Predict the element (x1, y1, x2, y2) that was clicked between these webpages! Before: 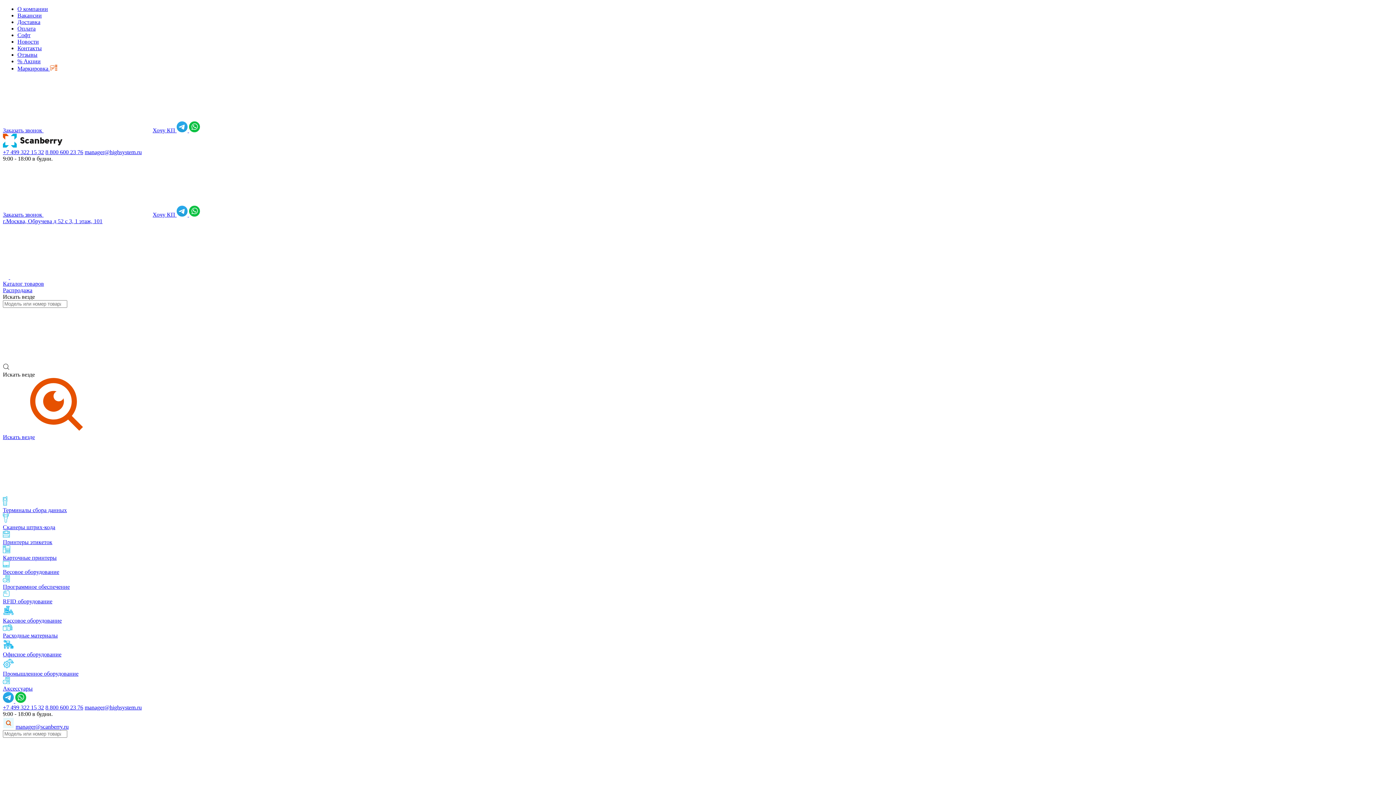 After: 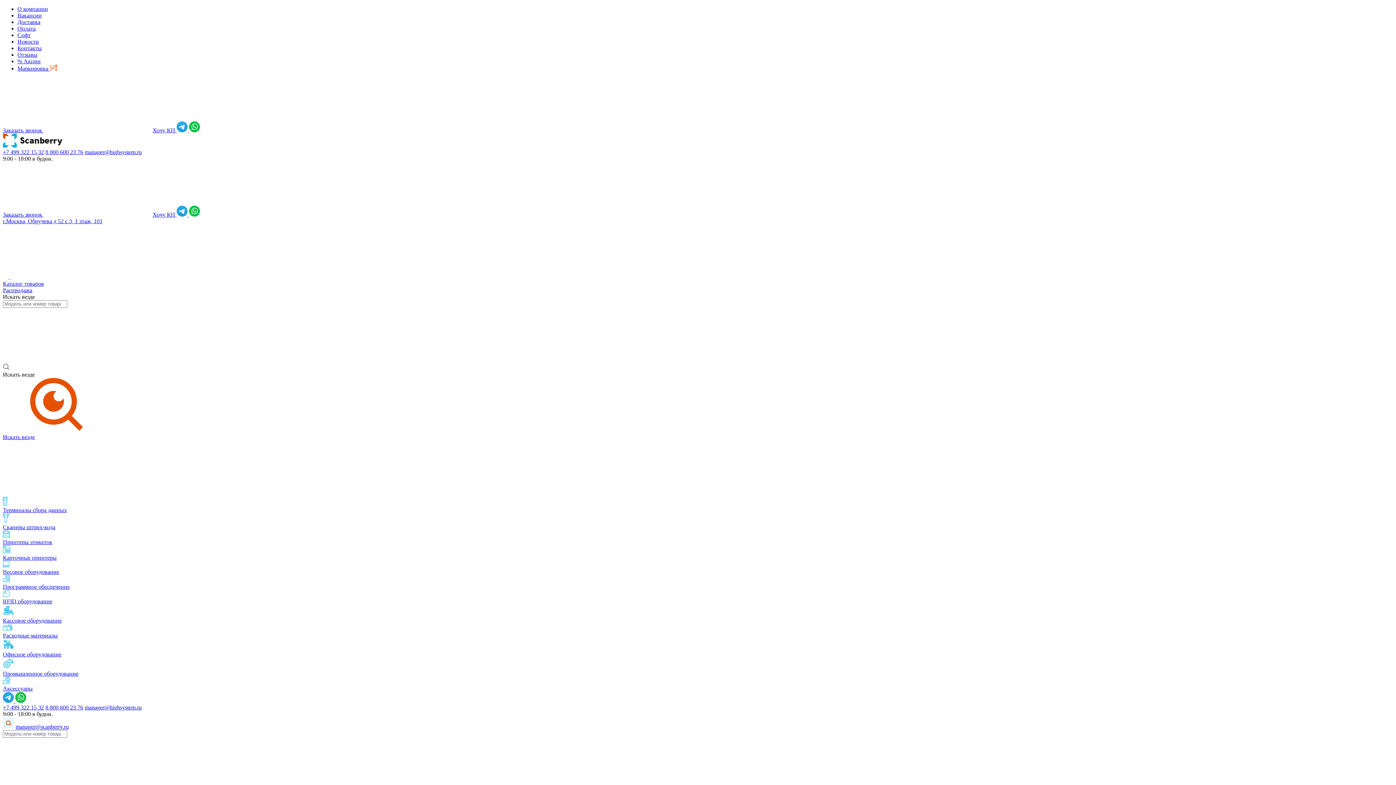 Action: label:   bbox: (2, 698, 15, 704)